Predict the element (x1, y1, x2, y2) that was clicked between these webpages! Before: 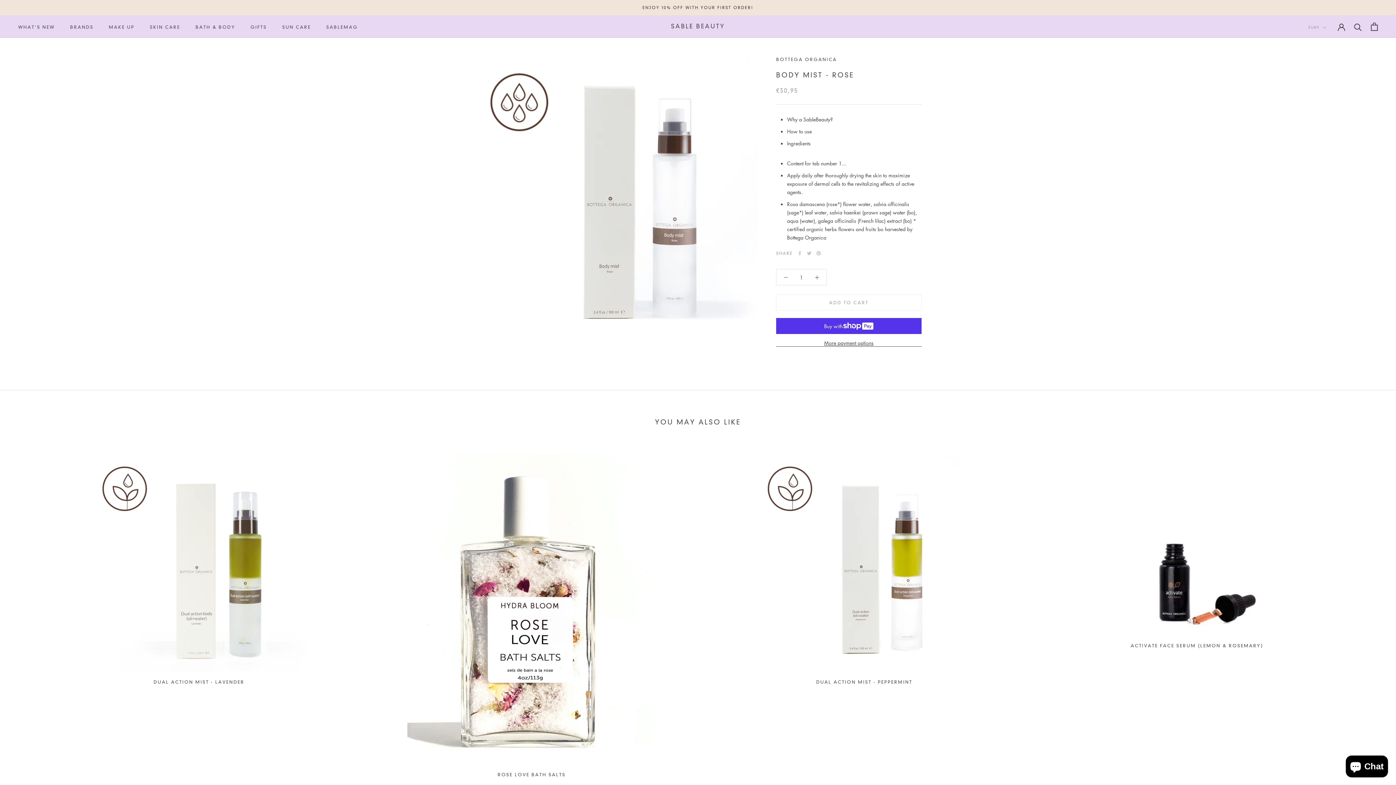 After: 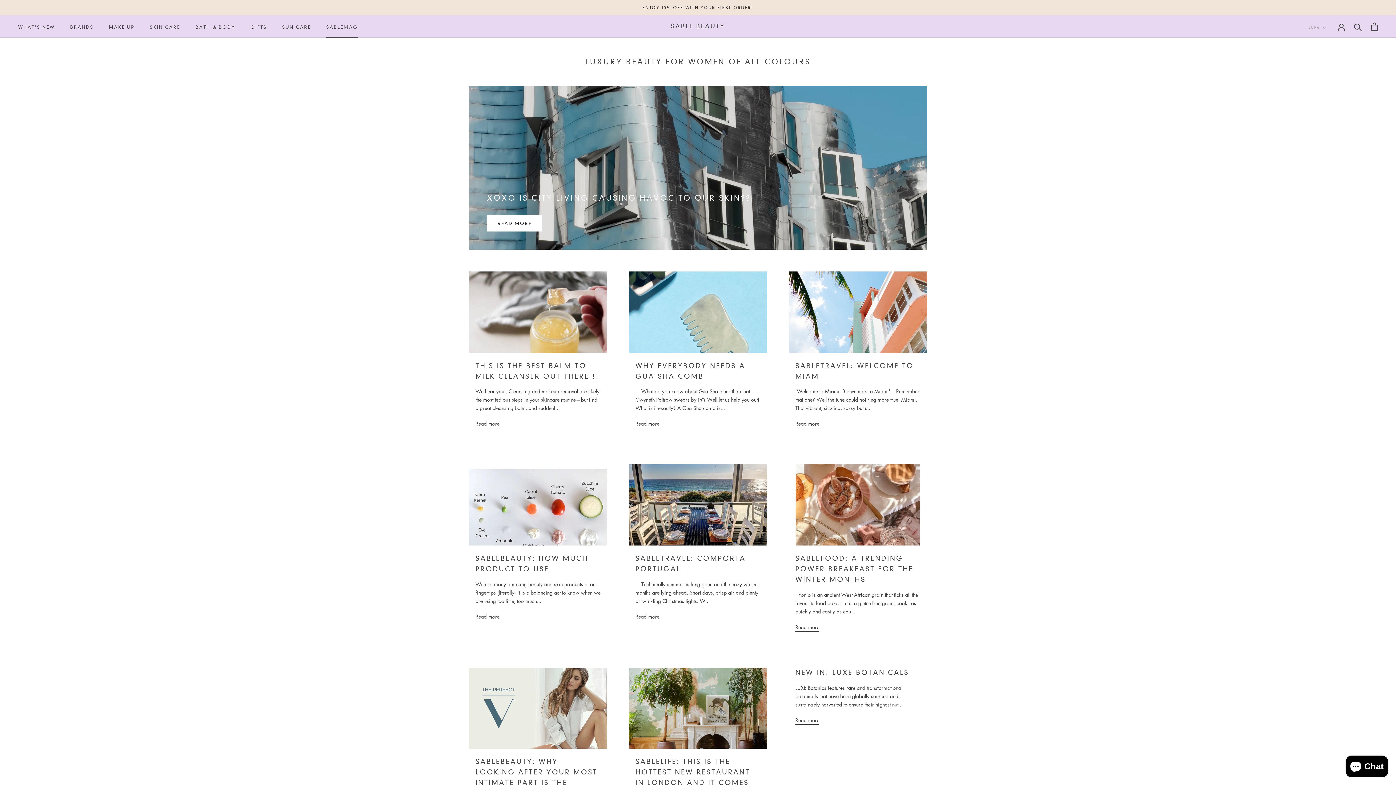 Action: bbox: (326, 24, 358, 29) label: SABLEMAG
SABLEMAG